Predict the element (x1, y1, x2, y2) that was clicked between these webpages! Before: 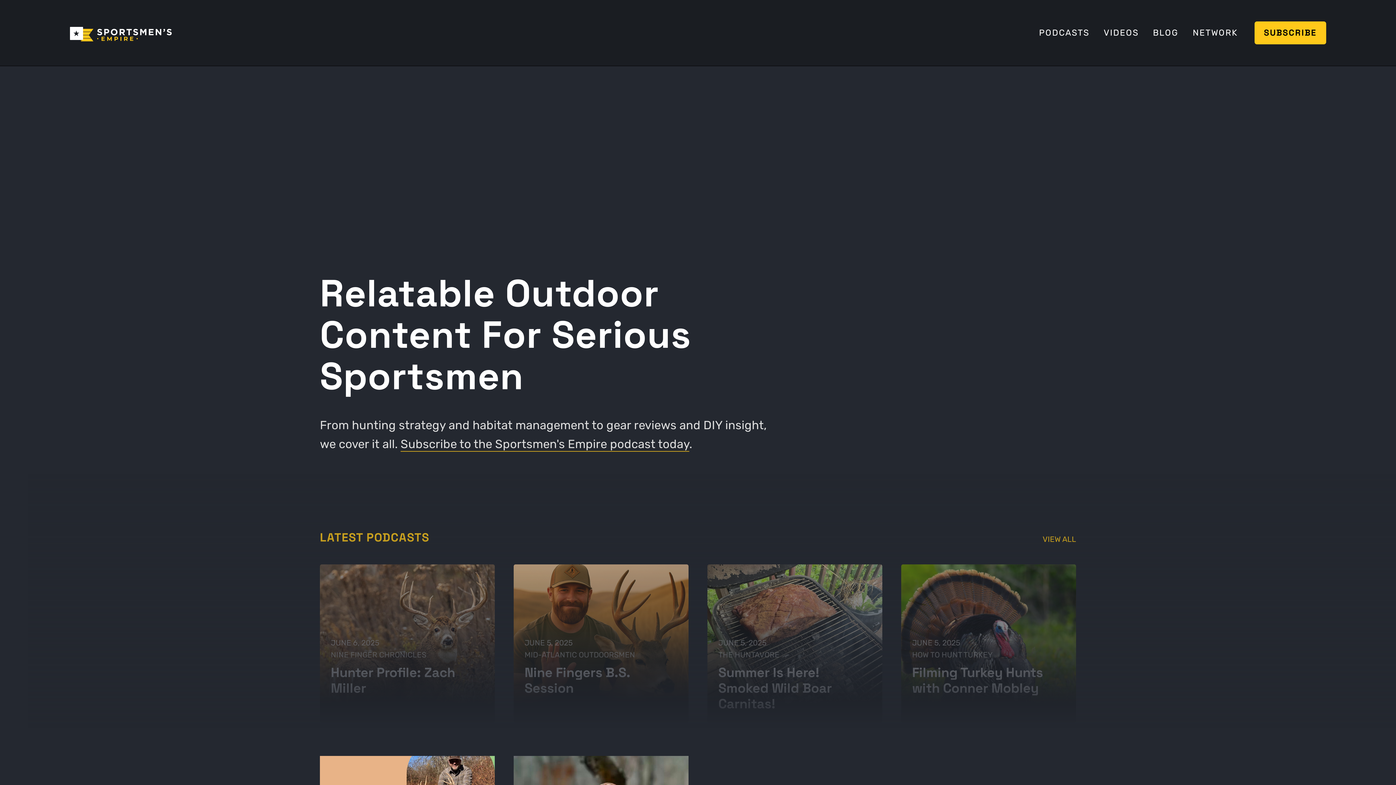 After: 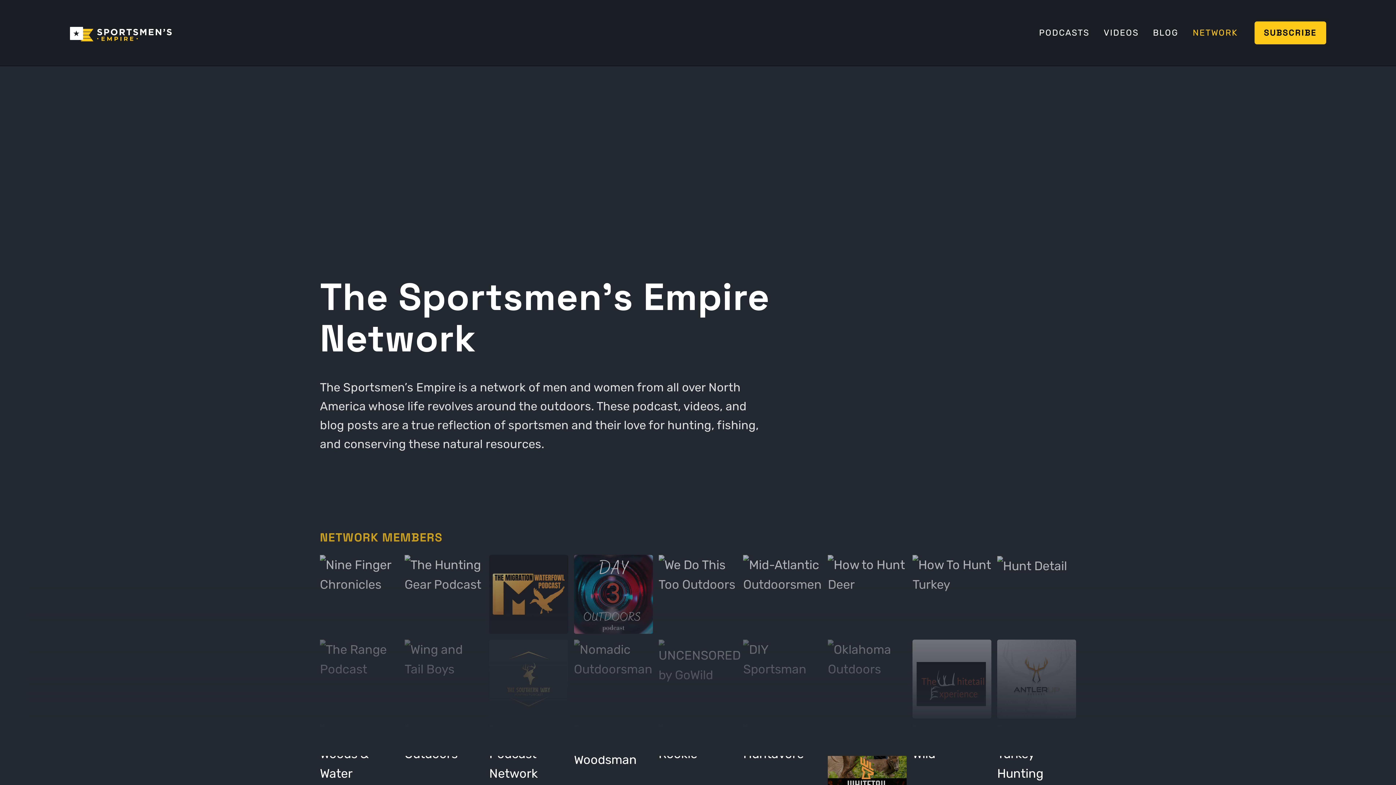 Action: bbox: (1185, 21, 1245, 44) label: NETWORK